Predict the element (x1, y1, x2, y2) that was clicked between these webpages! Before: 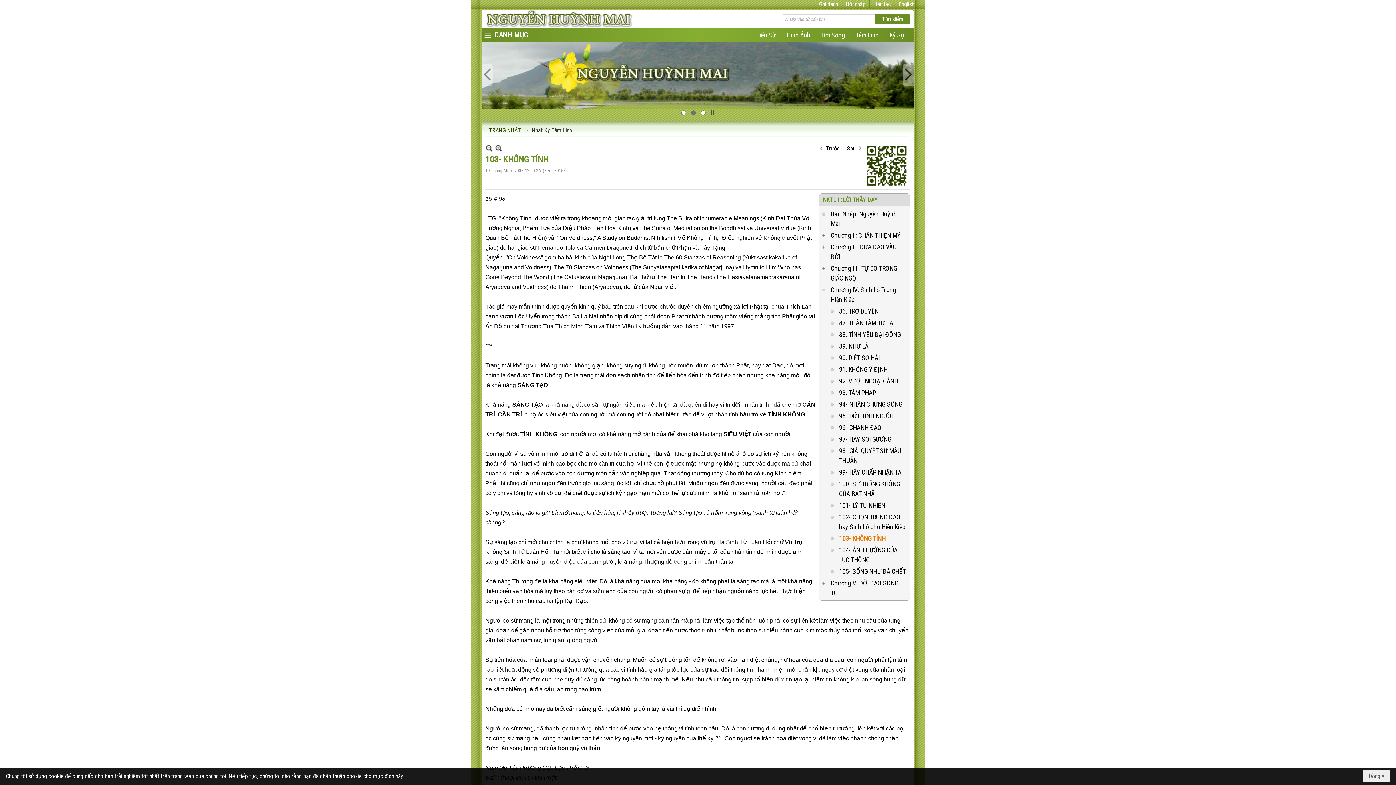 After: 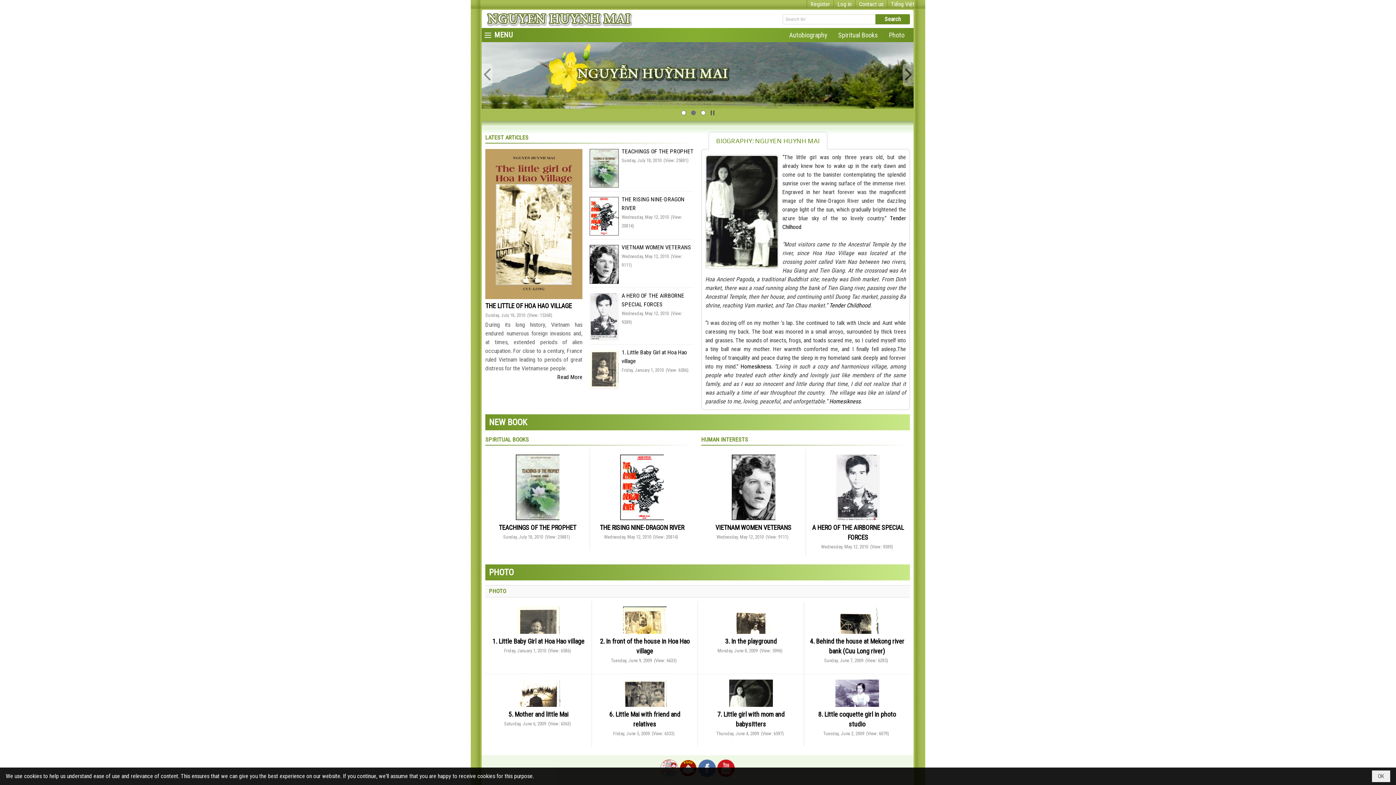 Action: label: English bbox: (898, 0, 914, 7)